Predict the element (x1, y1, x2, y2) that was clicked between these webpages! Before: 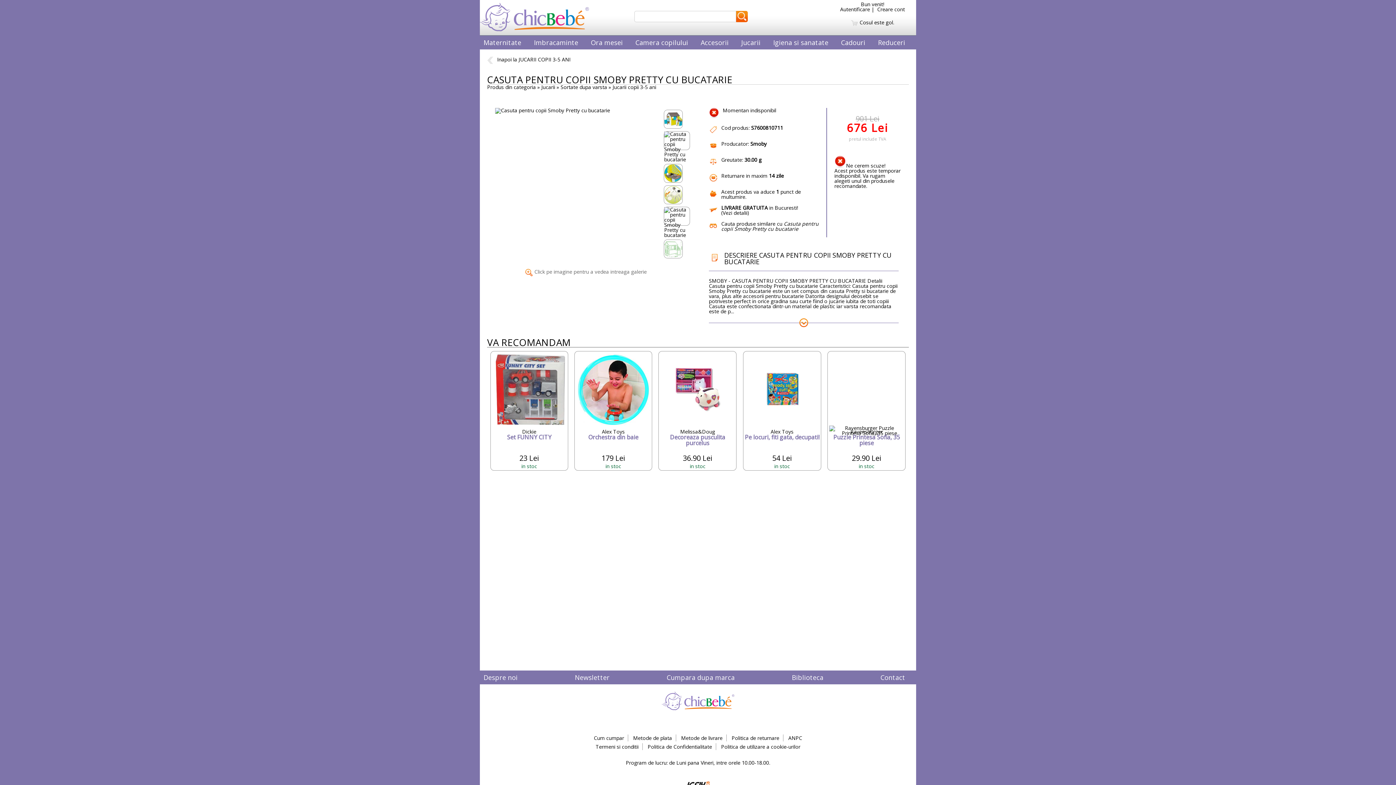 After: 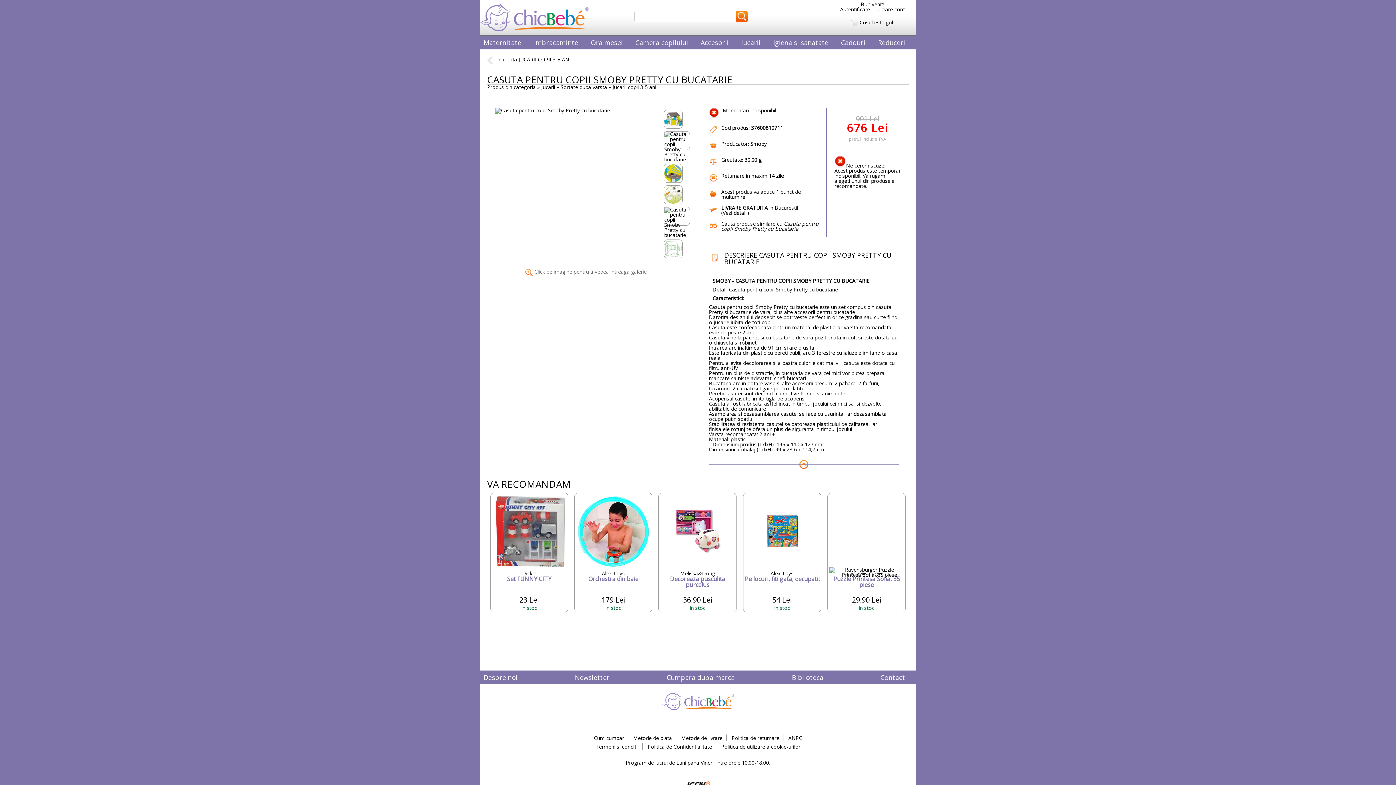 Action: bbox: (709, 314, 898, 322)